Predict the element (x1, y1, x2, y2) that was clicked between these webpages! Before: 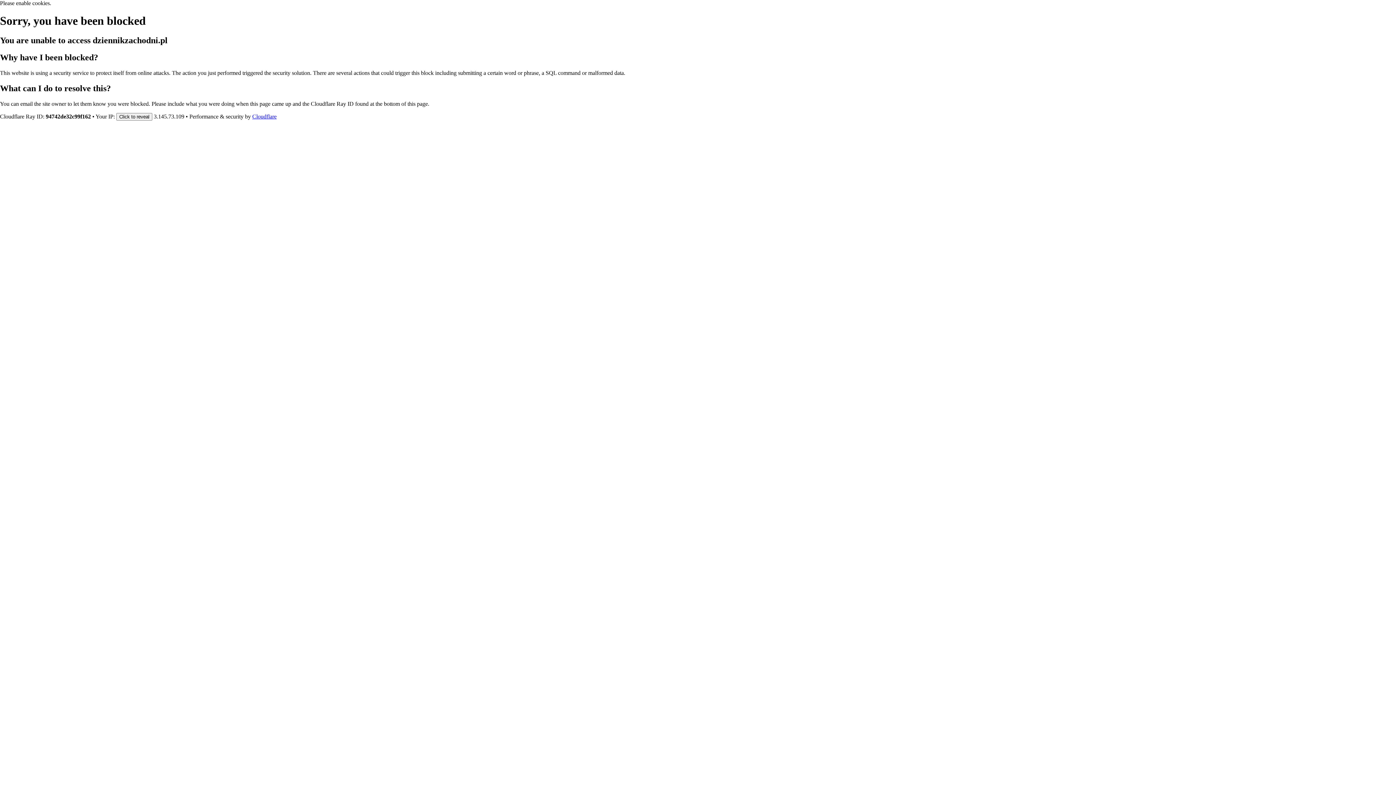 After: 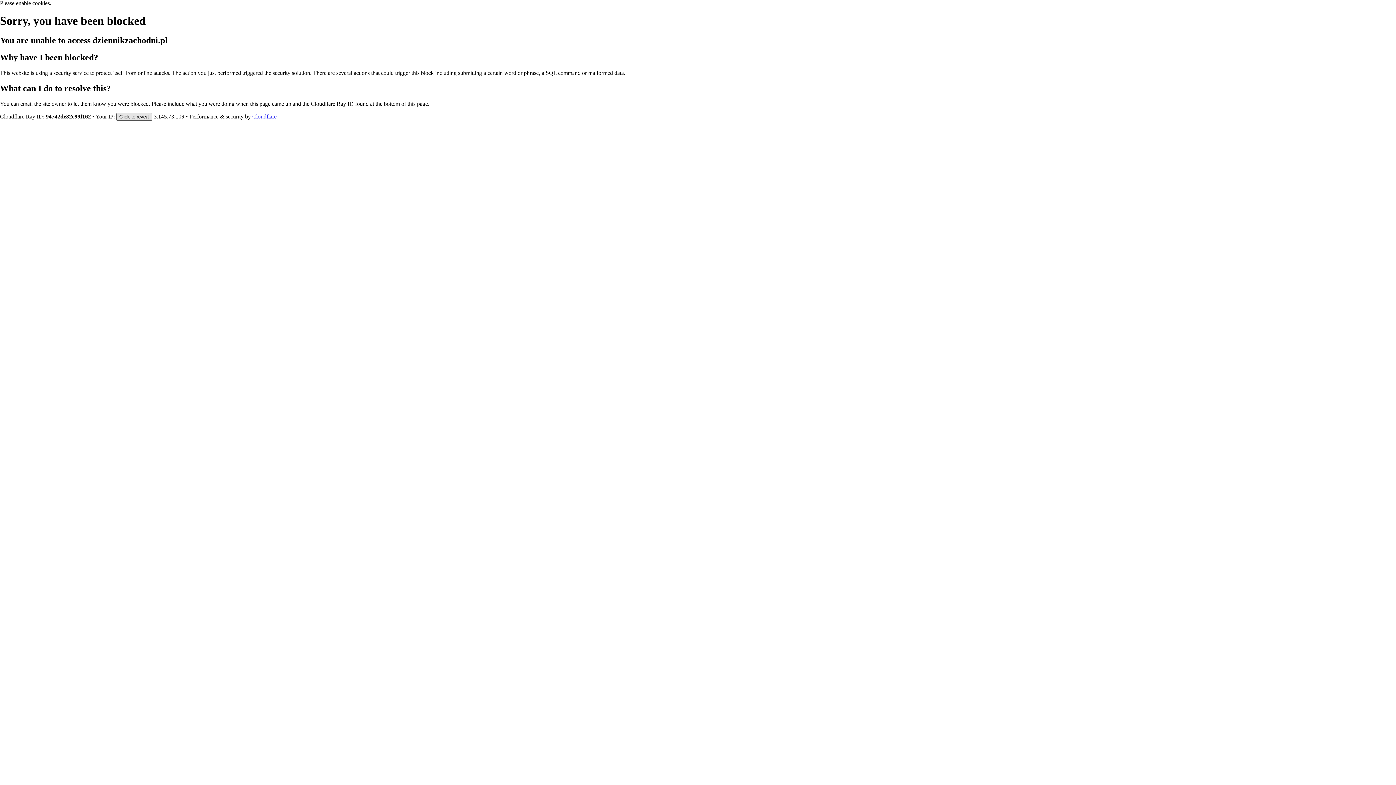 Action: bbox: (116, 112, 152, 120) label: Click to reveal